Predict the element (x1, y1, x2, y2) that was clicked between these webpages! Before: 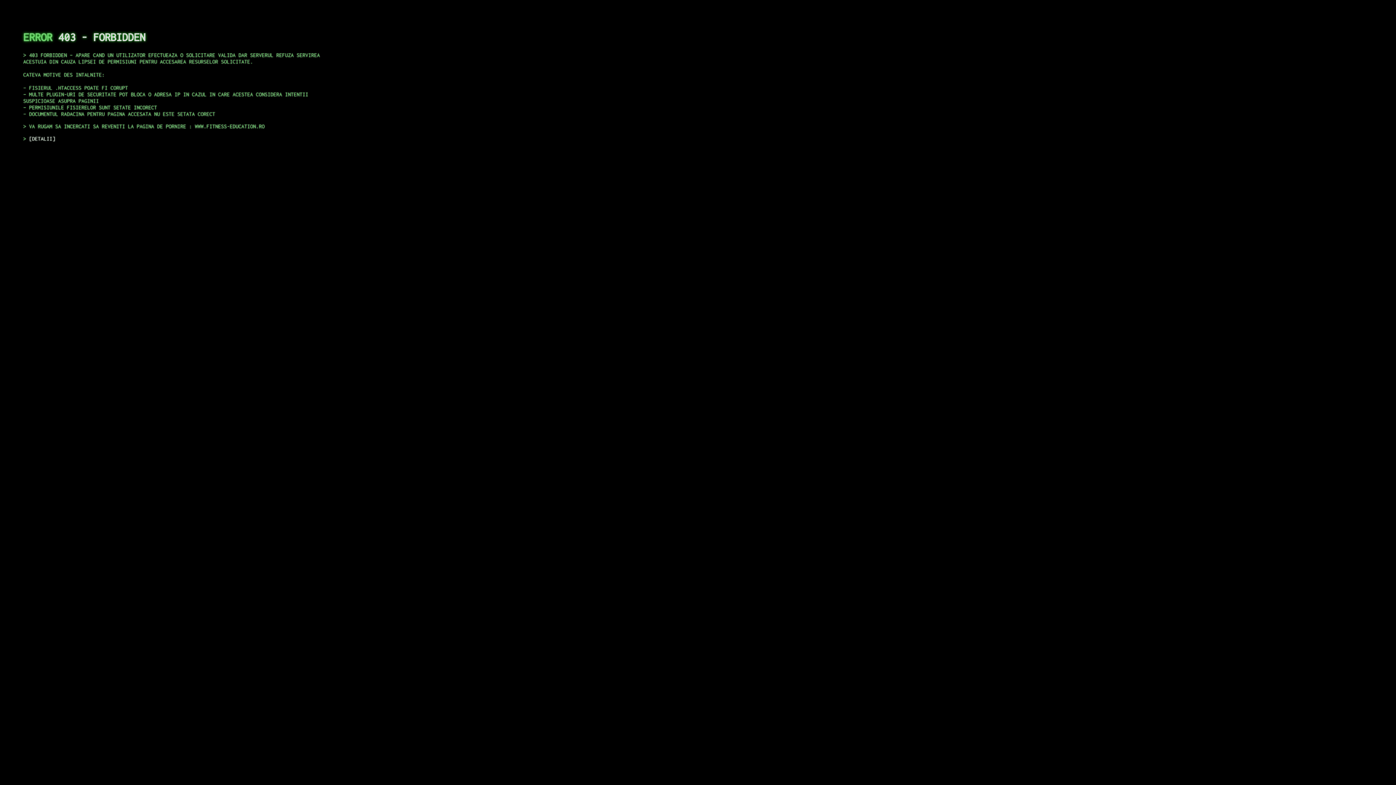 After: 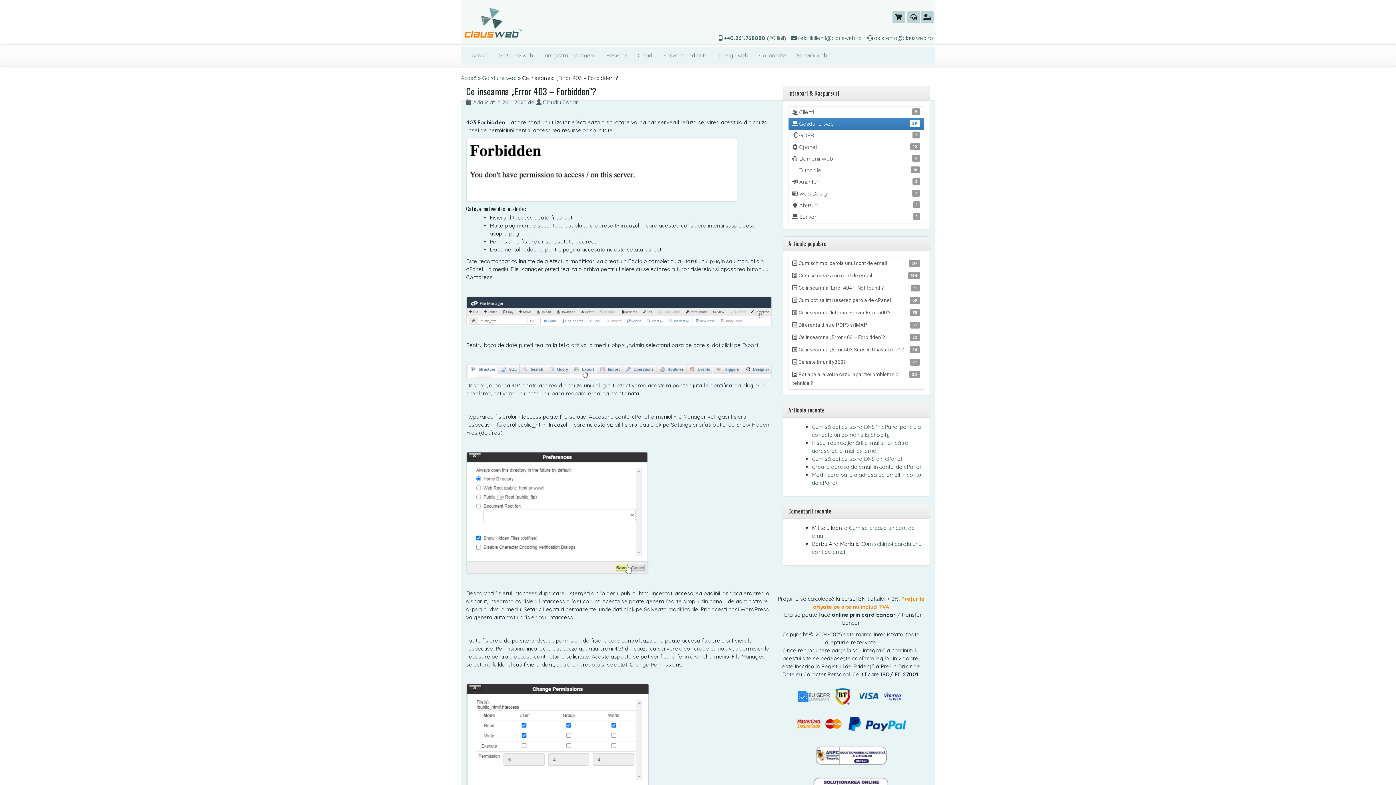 Action: label: DETALII bbox: (29, 135, 55, 141)